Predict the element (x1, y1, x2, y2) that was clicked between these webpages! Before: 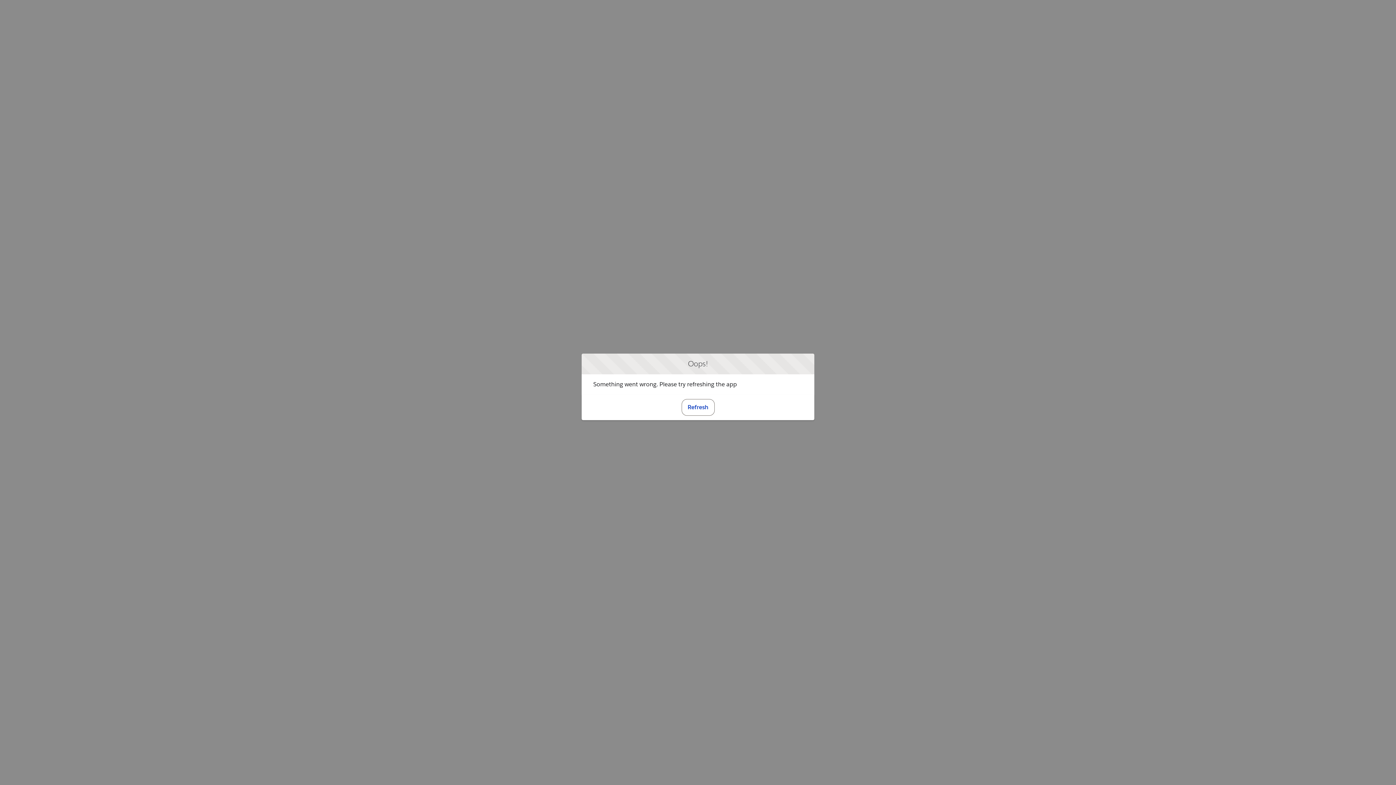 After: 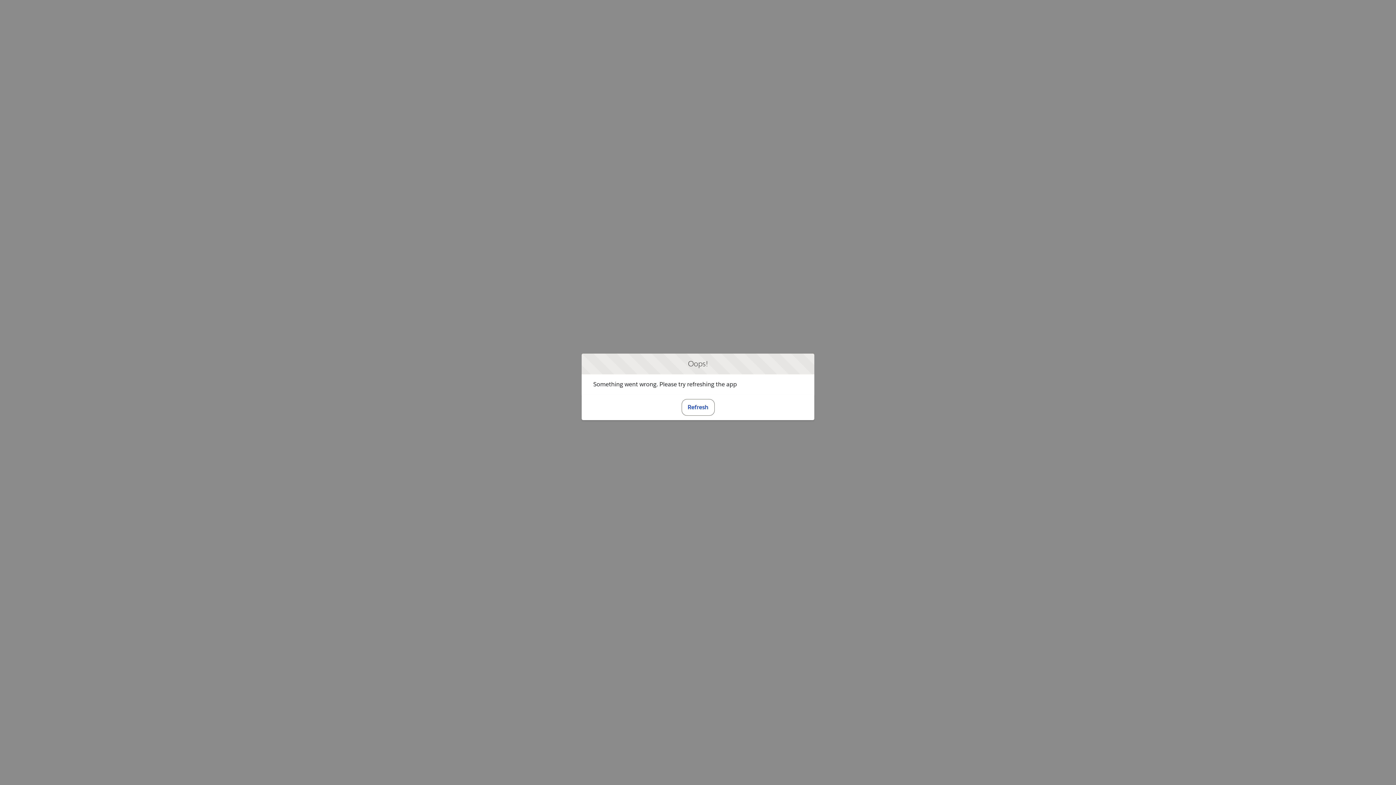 Action: bbox: (681, 399, 714, 415) label: Refresh